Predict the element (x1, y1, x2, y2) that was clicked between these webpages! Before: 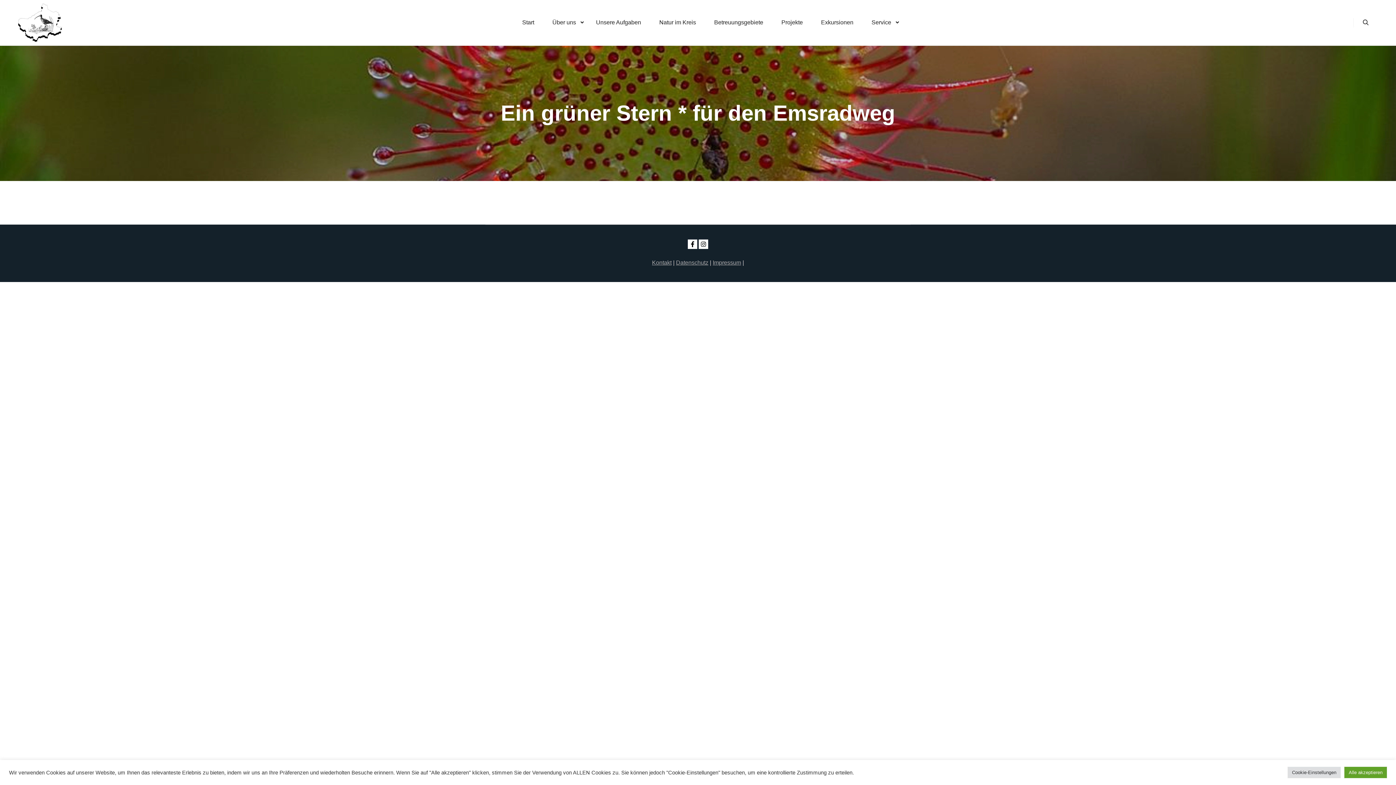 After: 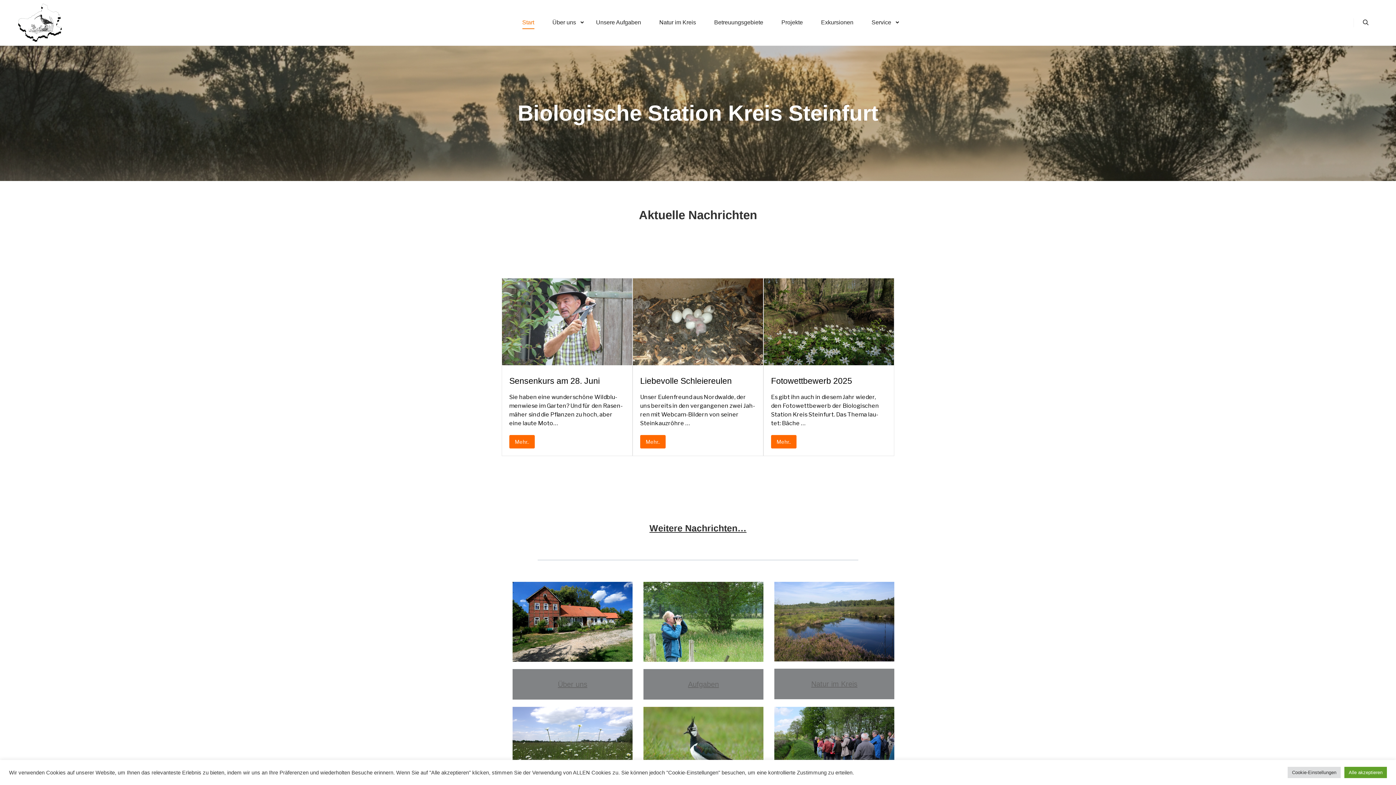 Action: bbox: (513, 0, 543, 45) label: Start